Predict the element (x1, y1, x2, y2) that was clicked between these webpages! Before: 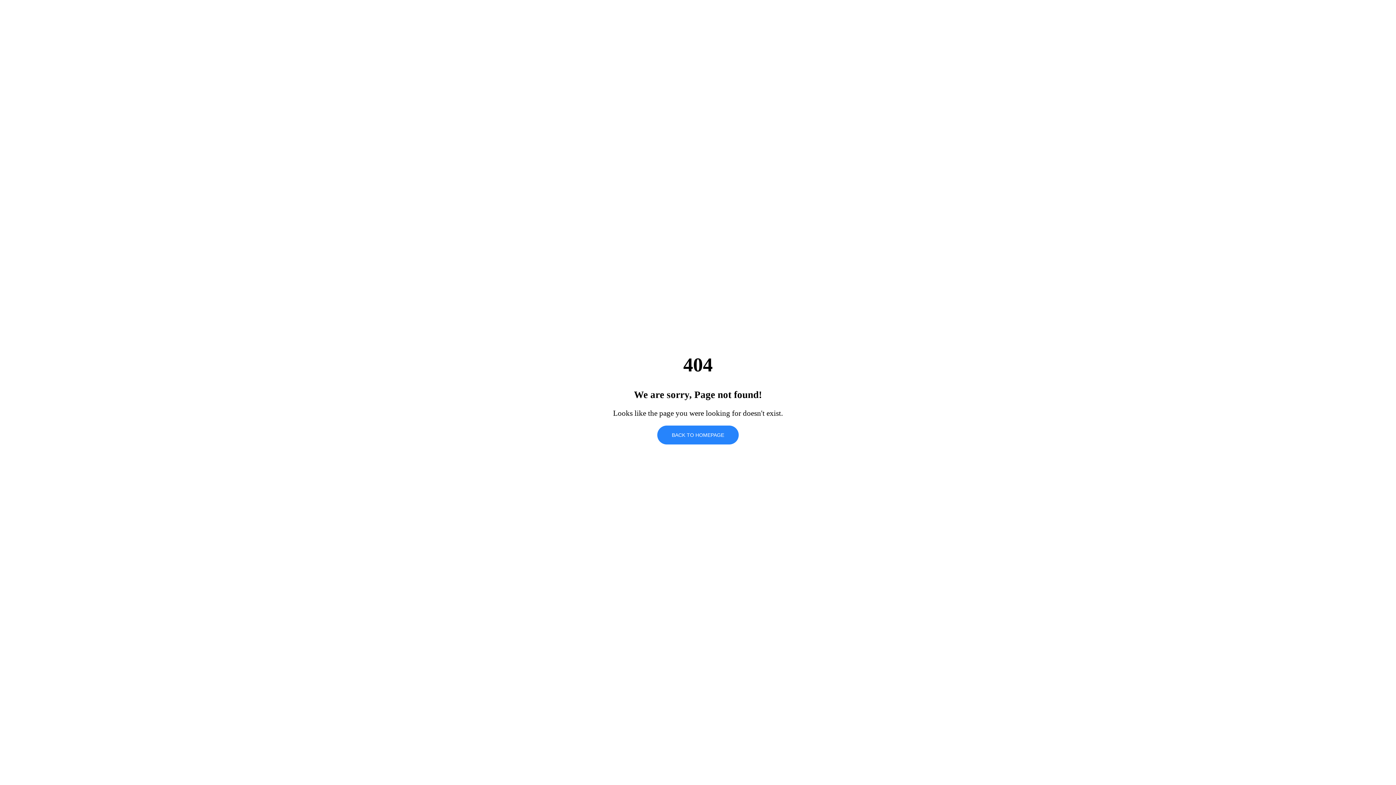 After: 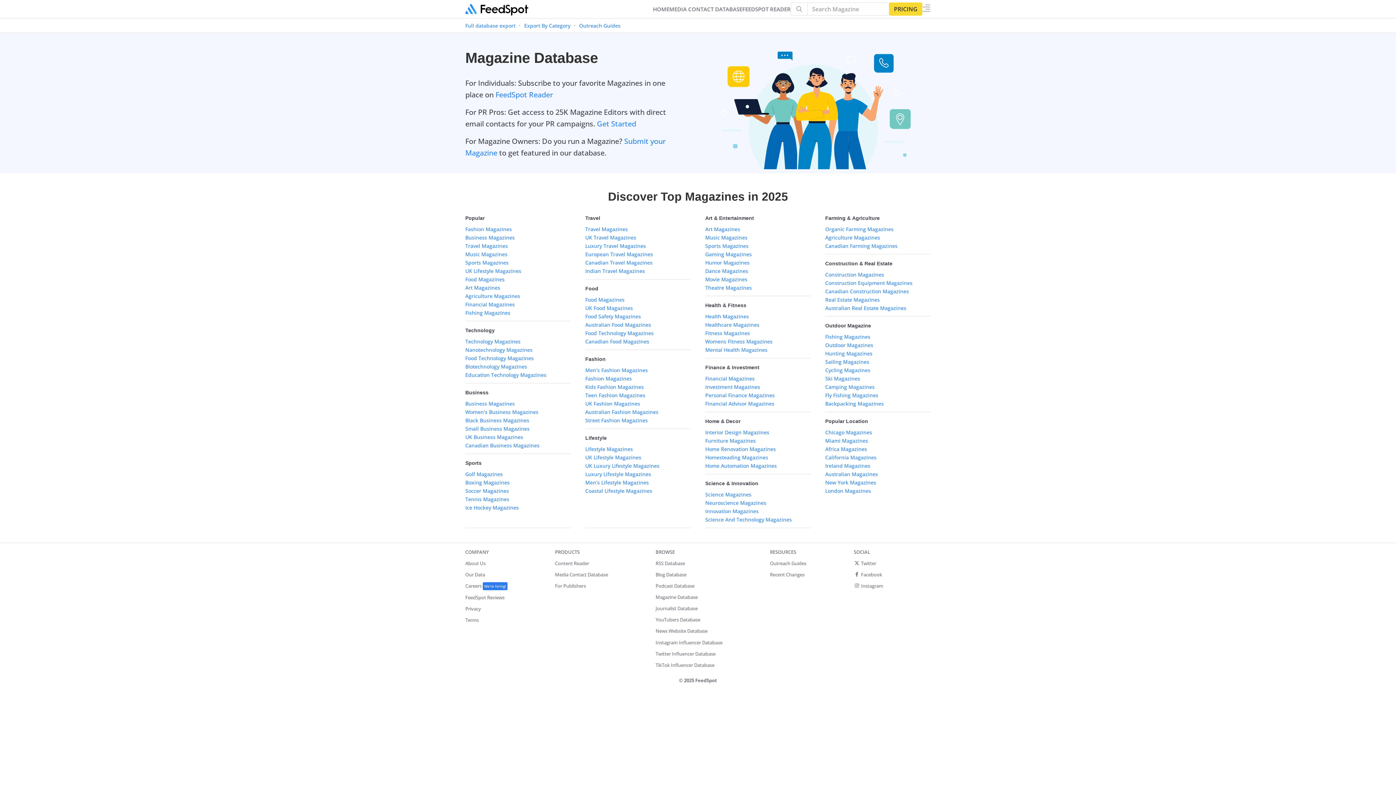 Action: label: BACK TO HOMEPAGE bbox: (657, 425, 738, 444)